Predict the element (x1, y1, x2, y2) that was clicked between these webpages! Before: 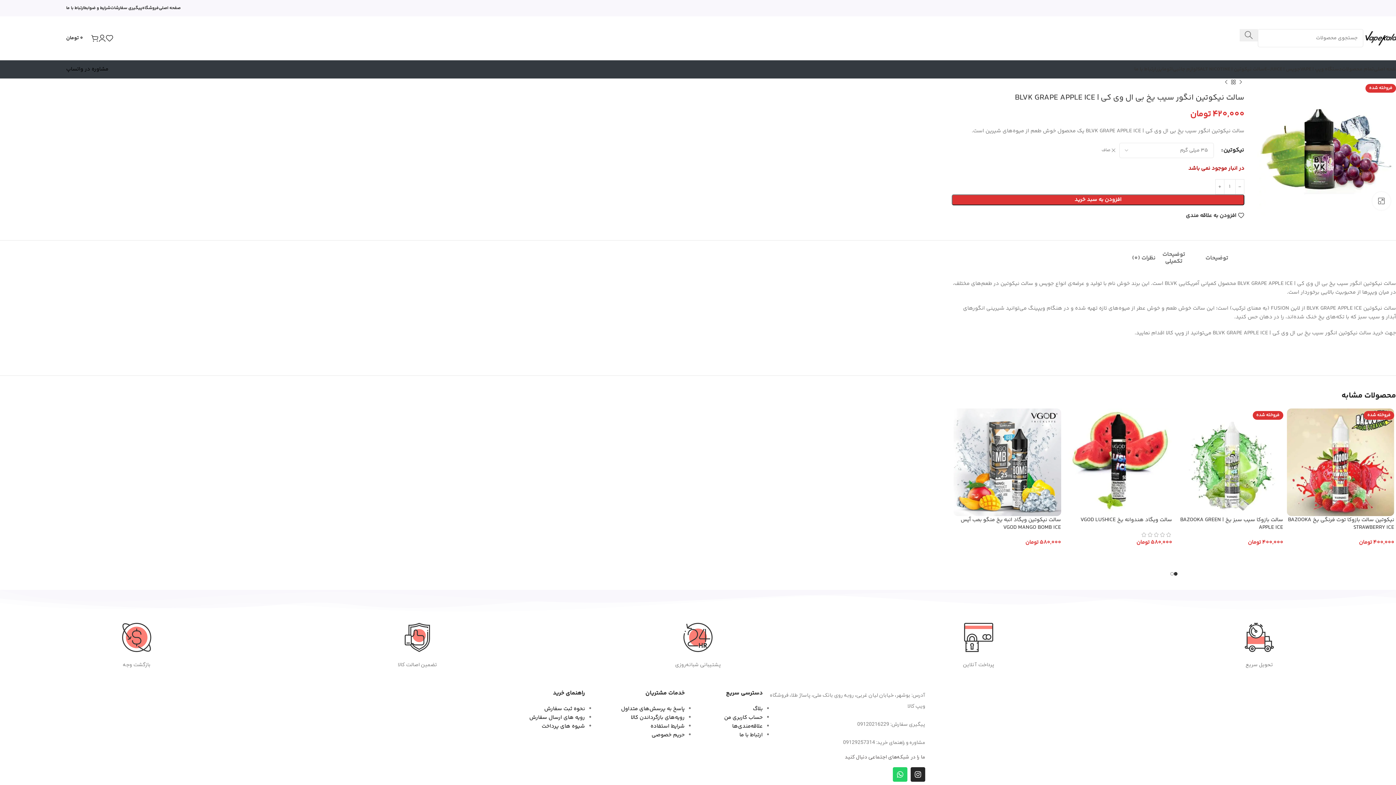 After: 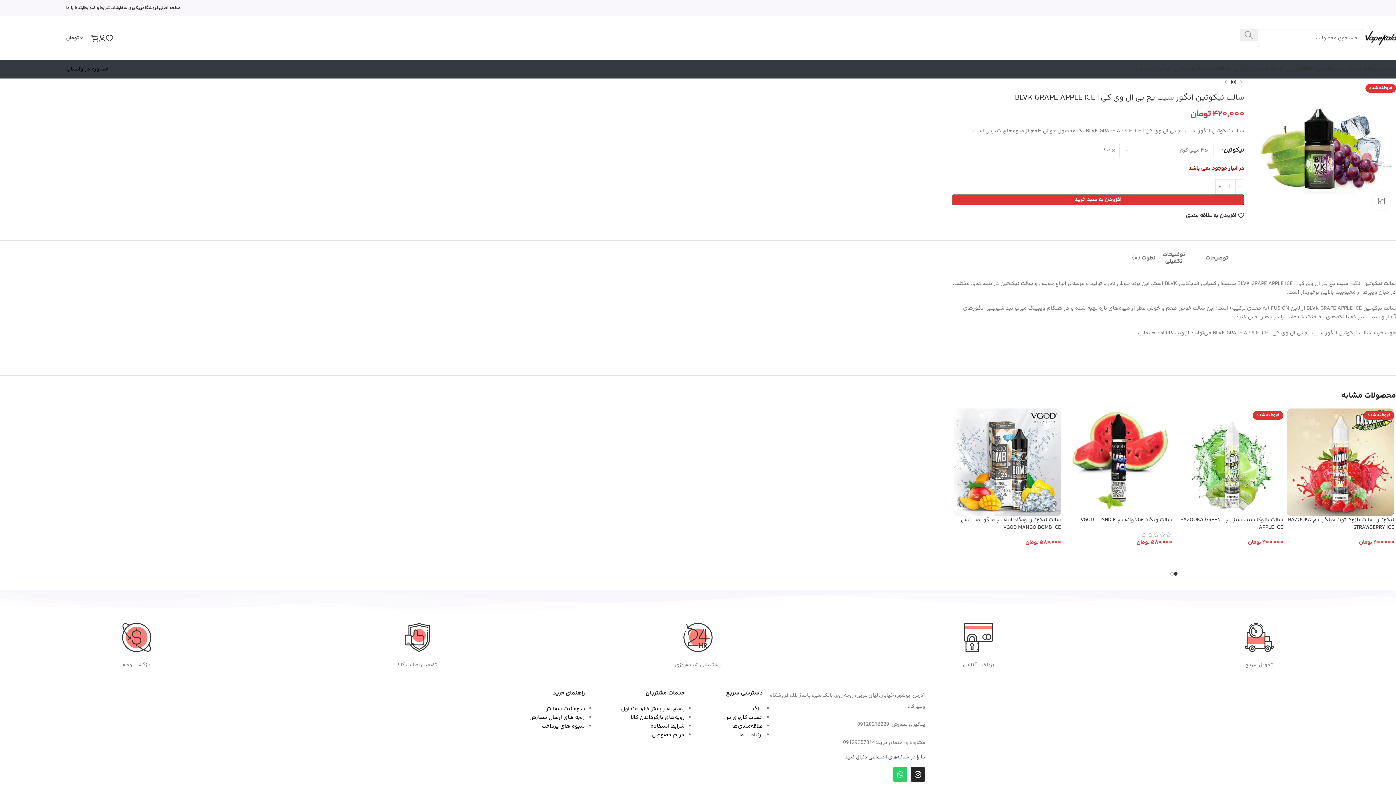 Action: label: جستجو  bbox: (1240, 29, 1258, 41)